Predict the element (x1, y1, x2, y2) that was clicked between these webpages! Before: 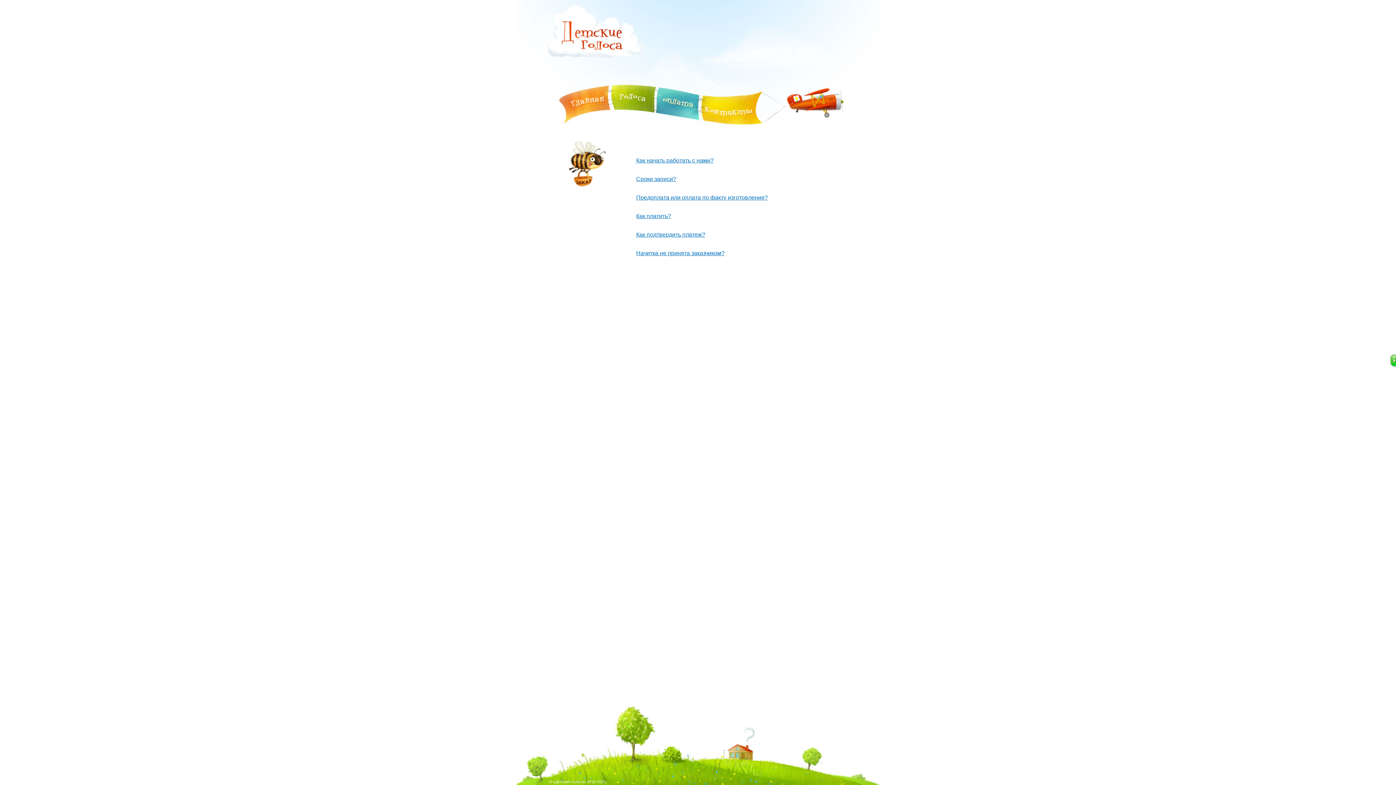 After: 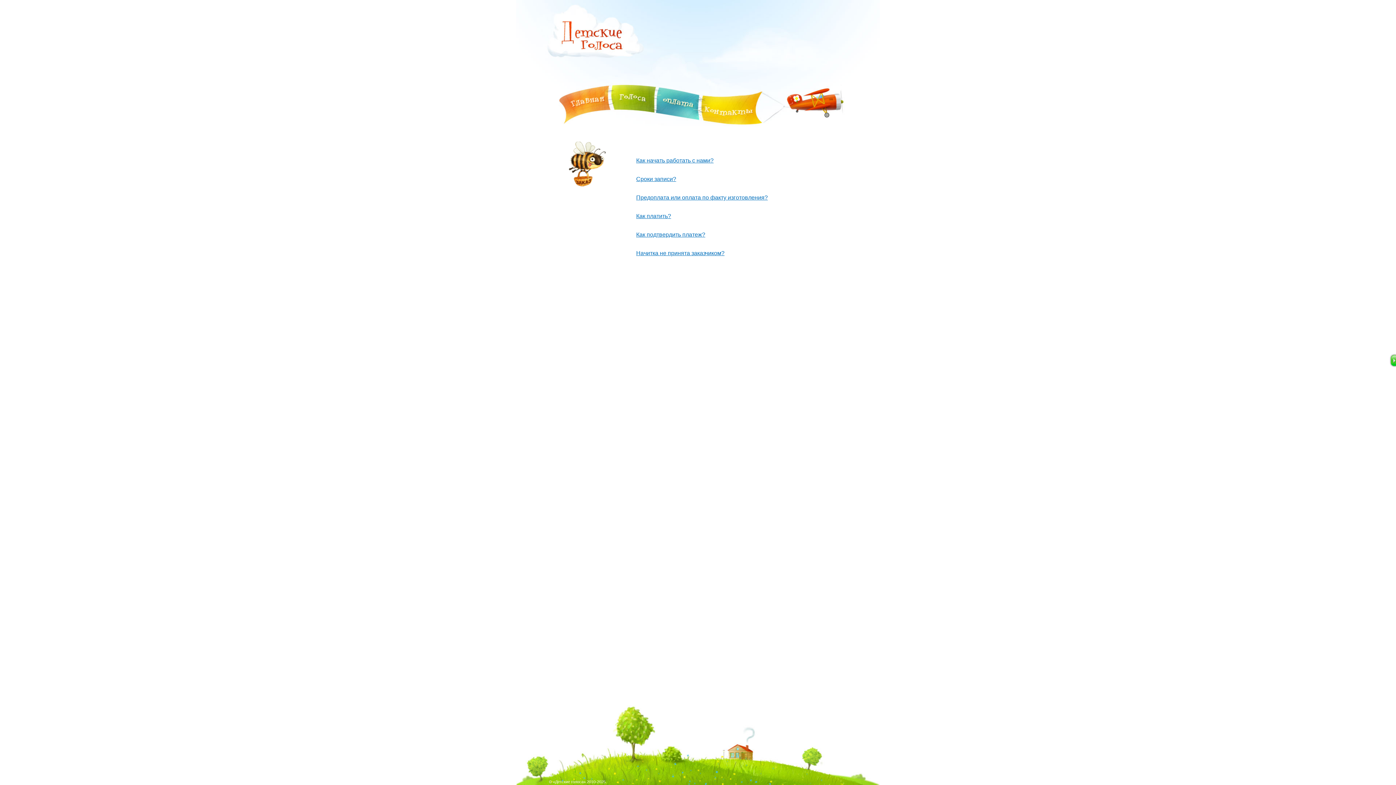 Action: bbox: (720, 763, 756, 768)